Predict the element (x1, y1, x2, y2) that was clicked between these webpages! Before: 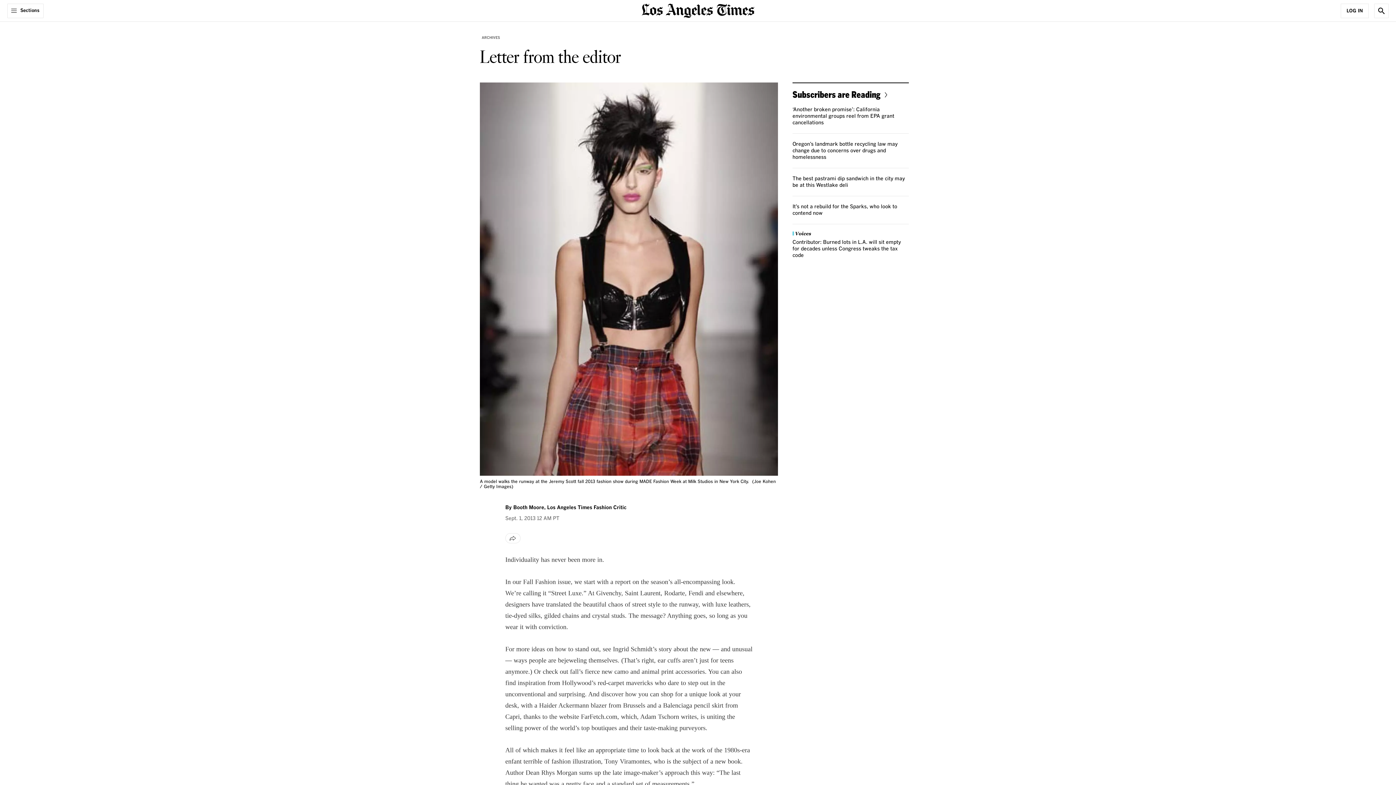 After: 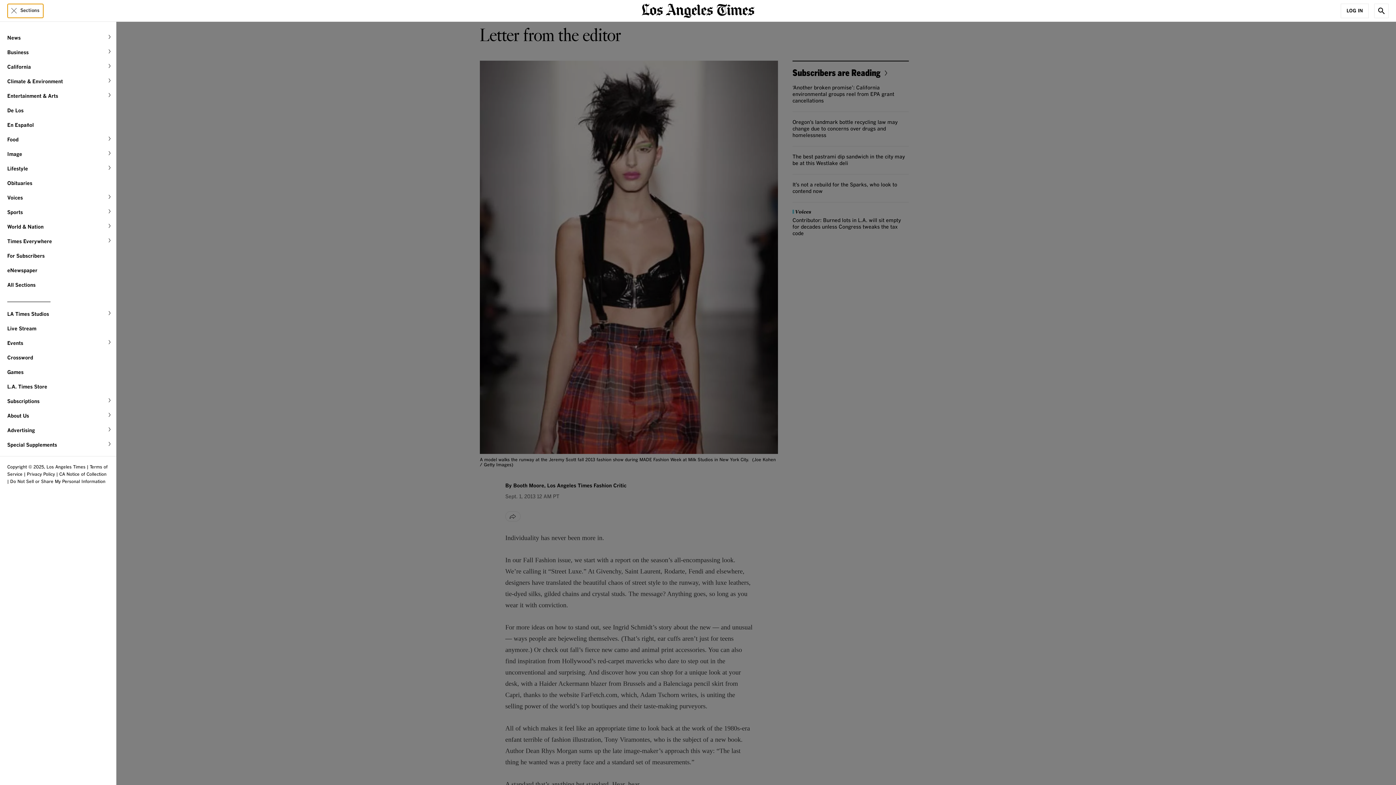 Action: bbox: (7, 3, 43, 18) label: Sections